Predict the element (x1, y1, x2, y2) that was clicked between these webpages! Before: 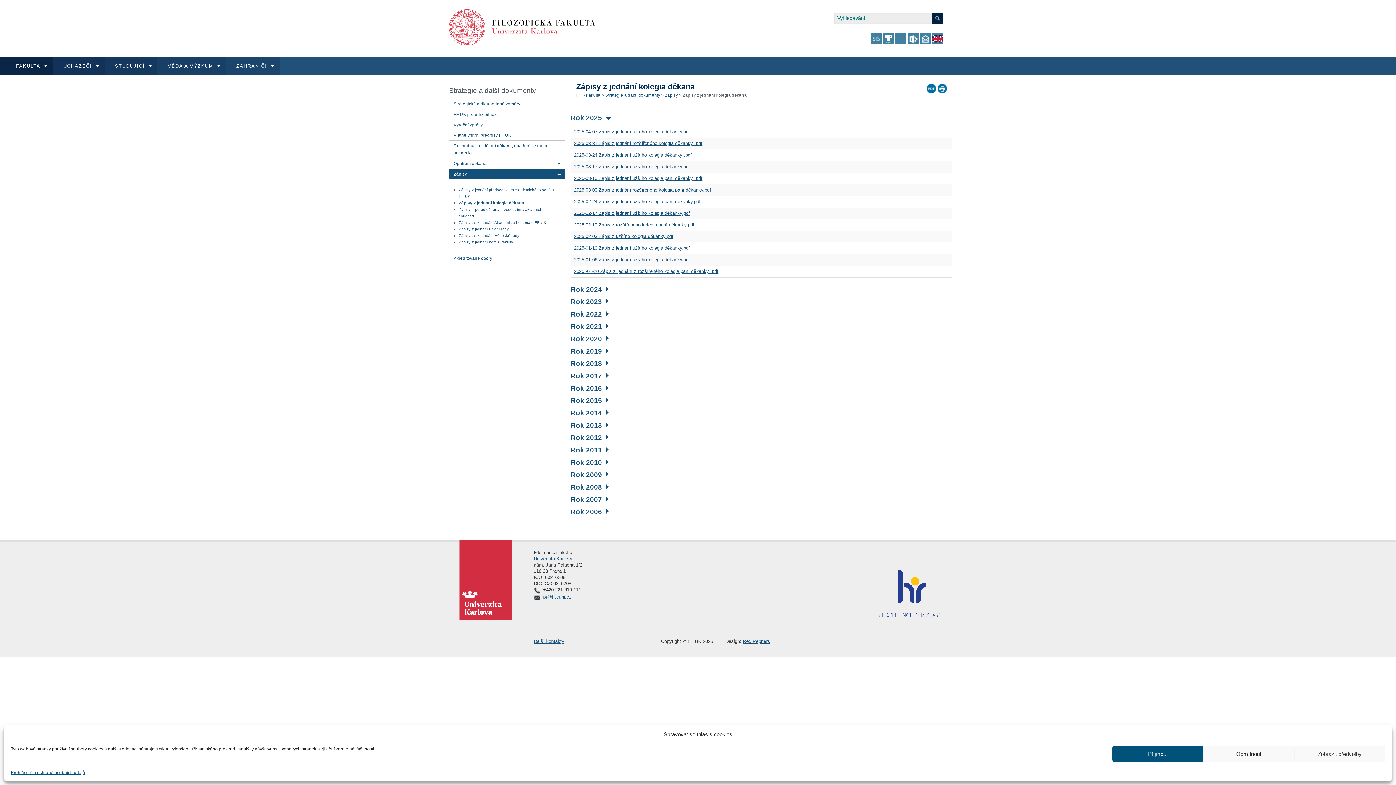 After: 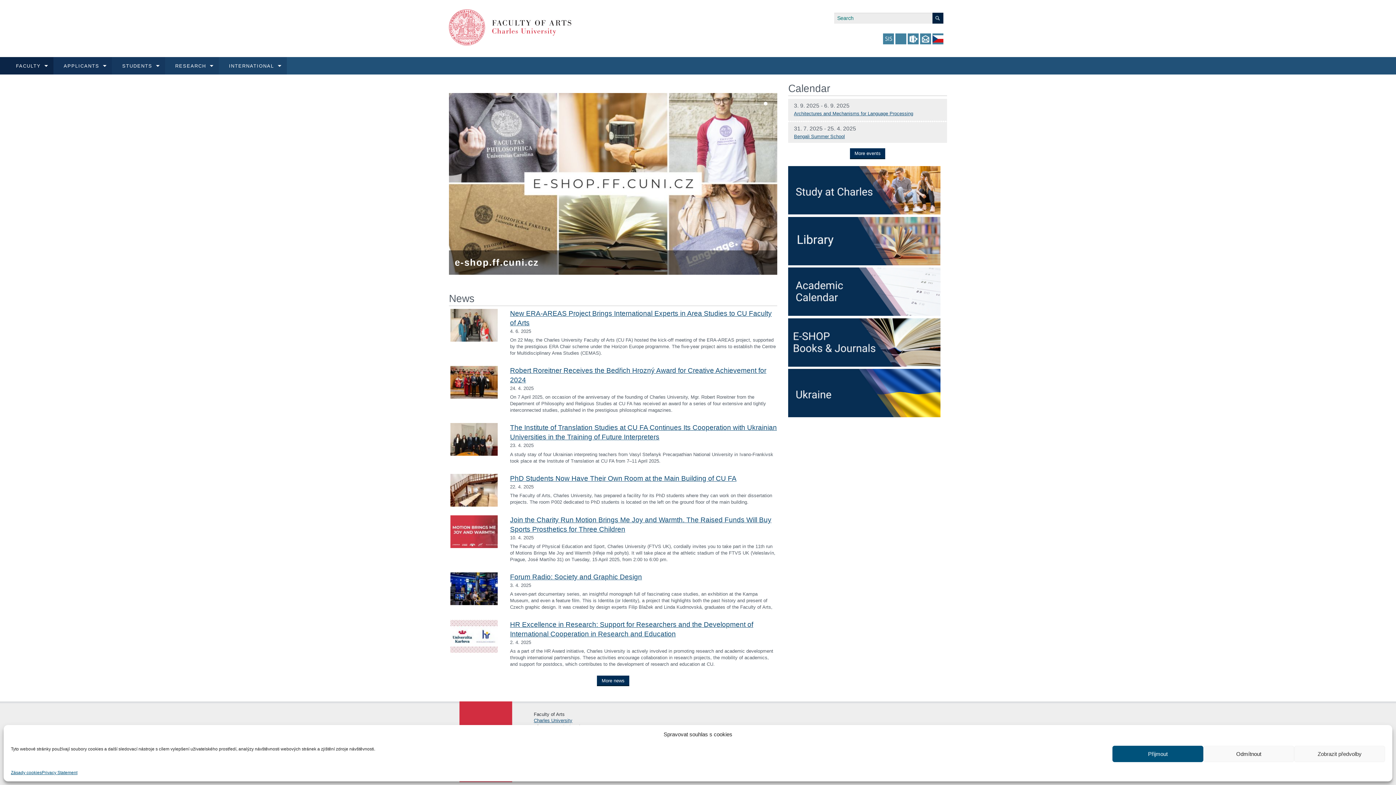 Action: bbox: (932, 33, 943, 44)